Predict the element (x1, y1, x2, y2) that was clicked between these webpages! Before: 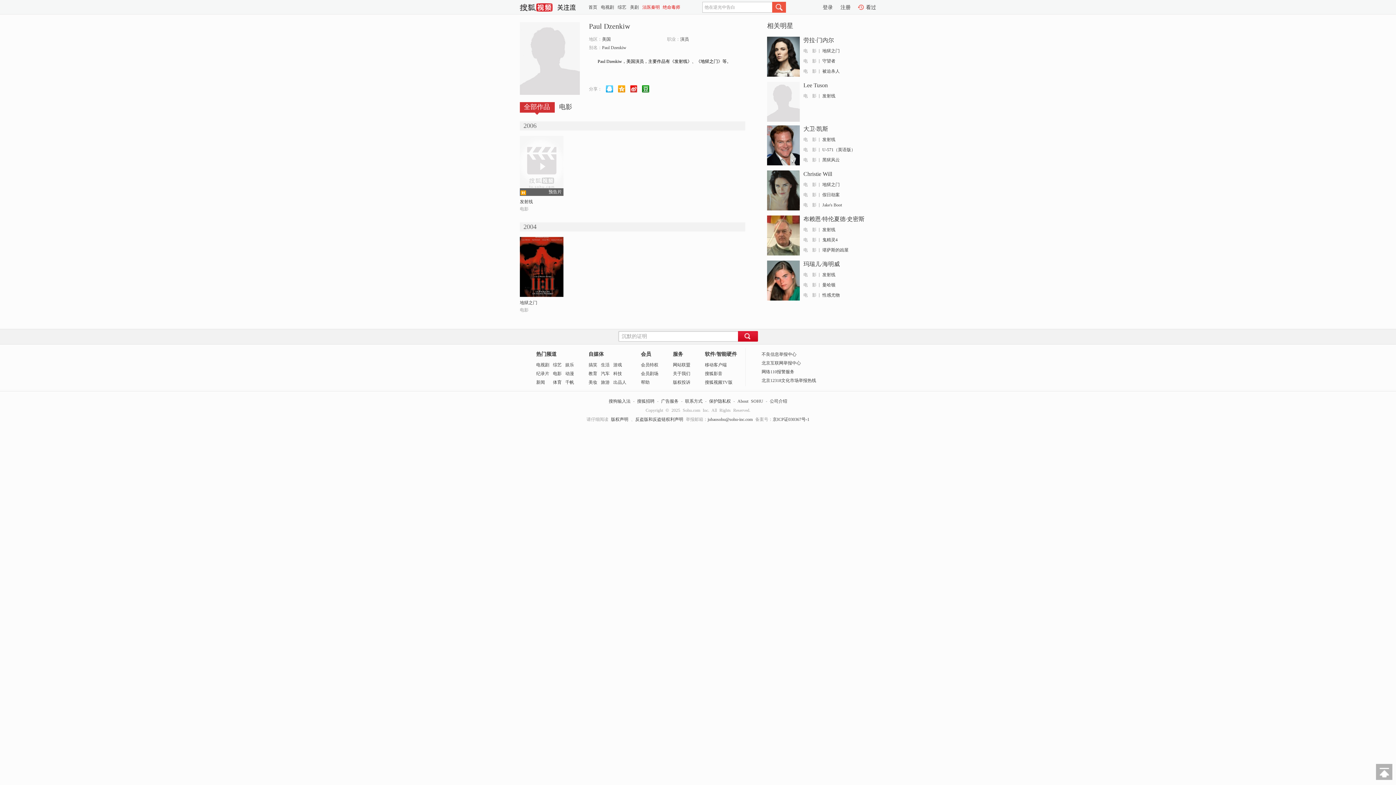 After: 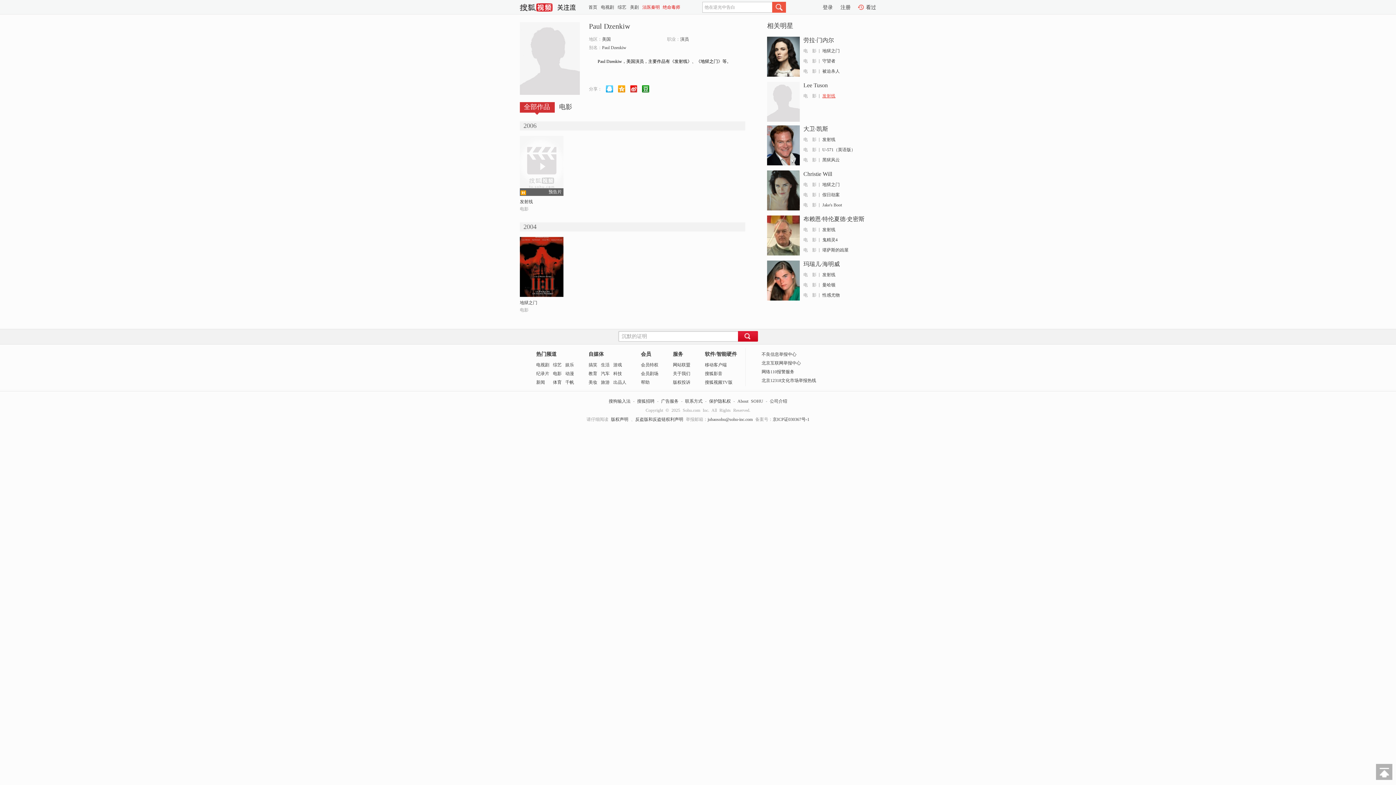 Action: bbox: (822, 93, 835, 98) label: 发射线